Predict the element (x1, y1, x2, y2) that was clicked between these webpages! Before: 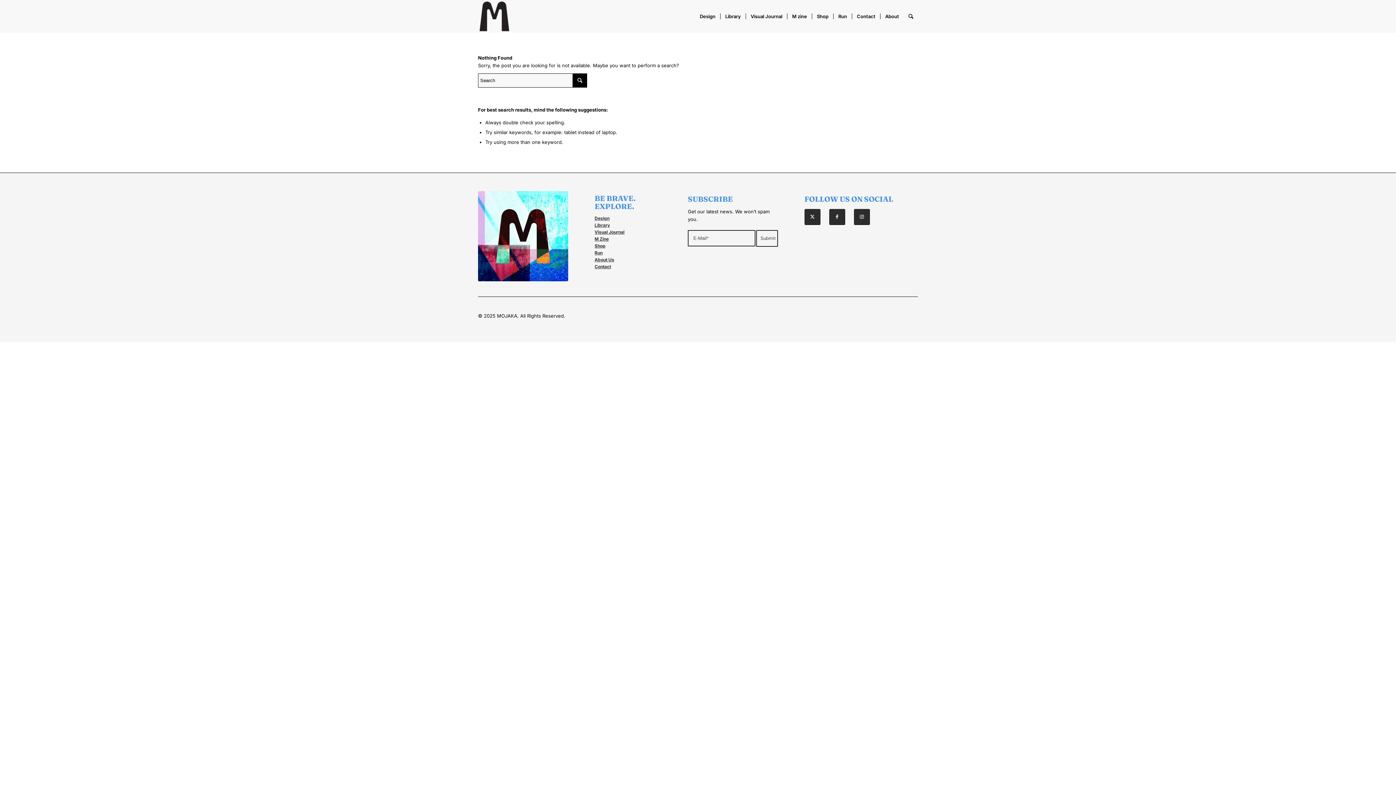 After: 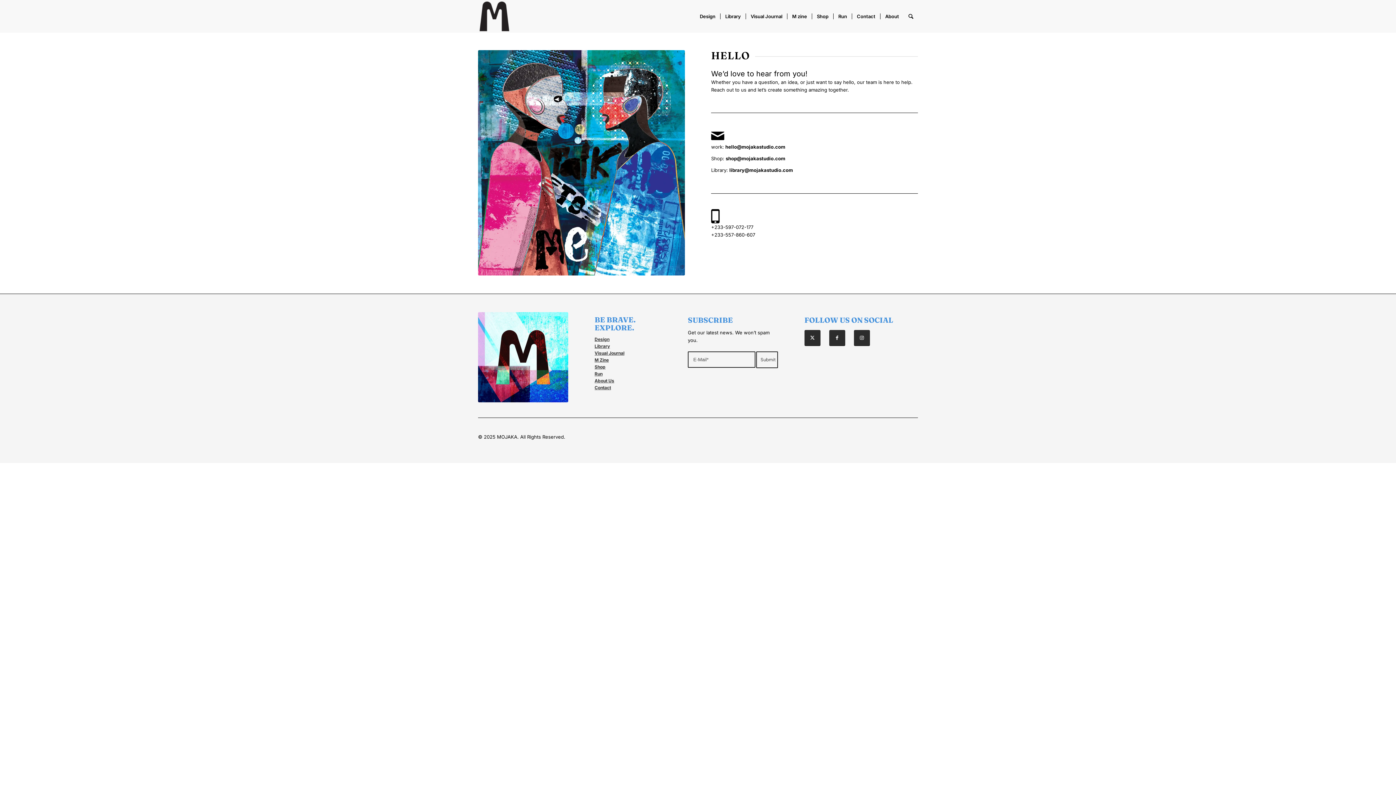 Action: bbox: (594, 263, 611, 269) label: Contact